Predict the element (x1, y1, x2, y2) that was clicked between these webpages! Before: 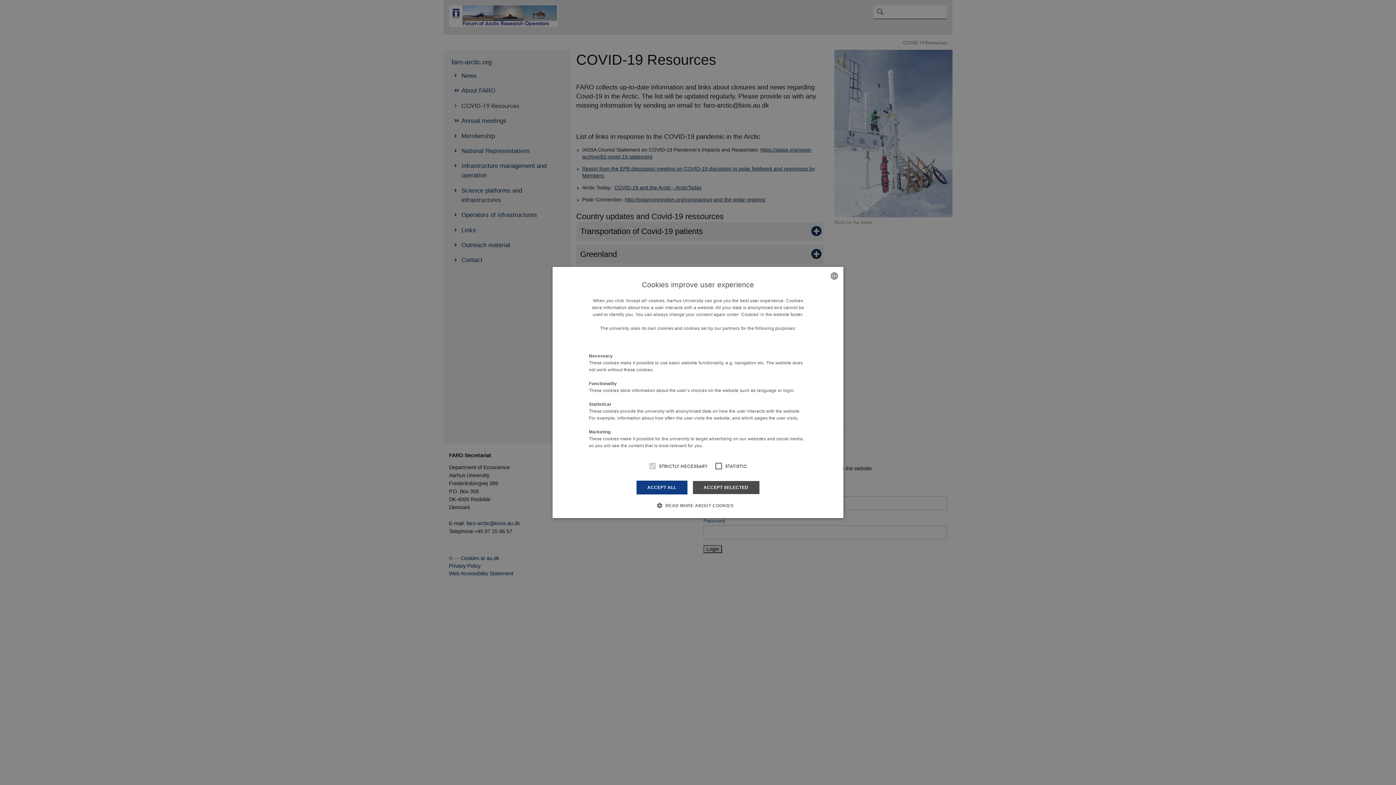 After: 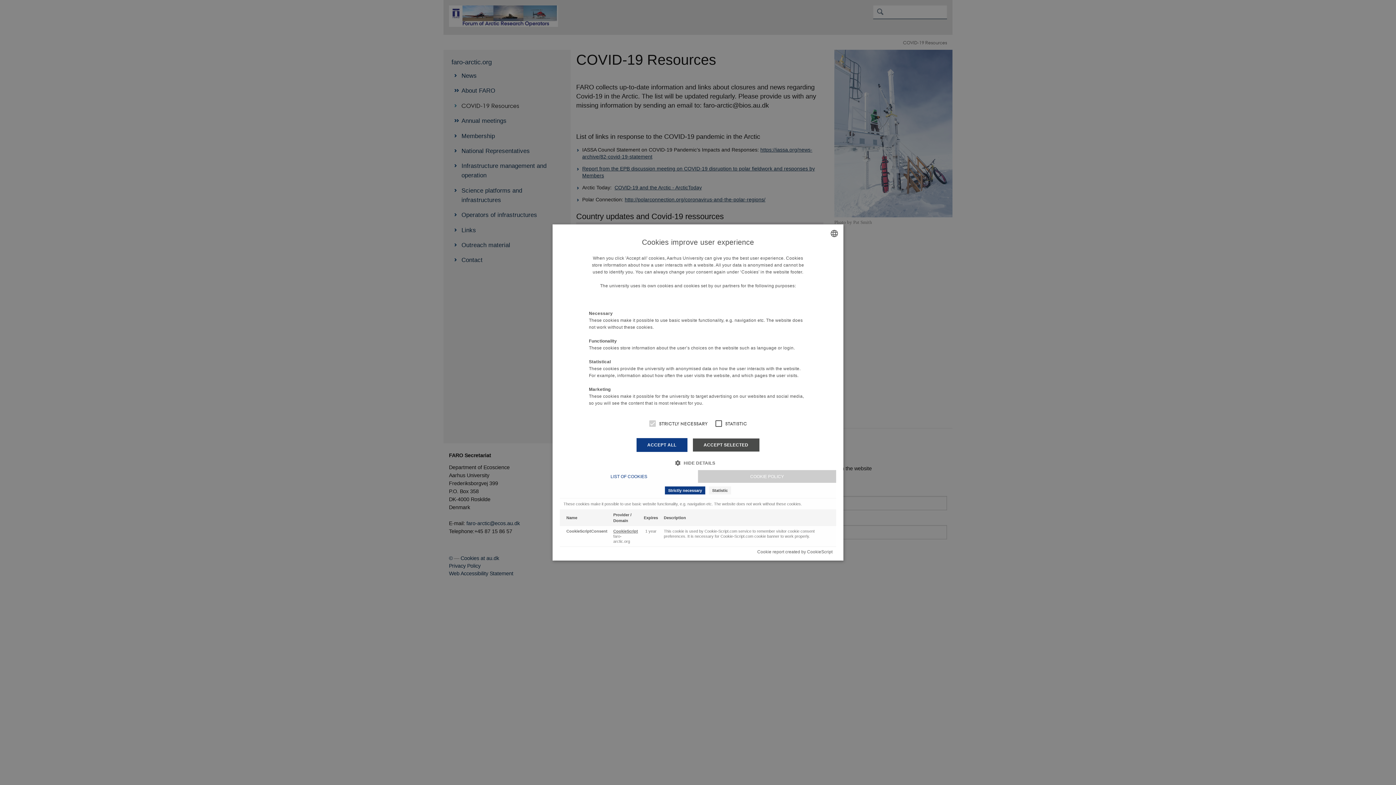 Action: label:  READ MORE ABOUT COOKIES bbox: (662, 502, 733, 509)